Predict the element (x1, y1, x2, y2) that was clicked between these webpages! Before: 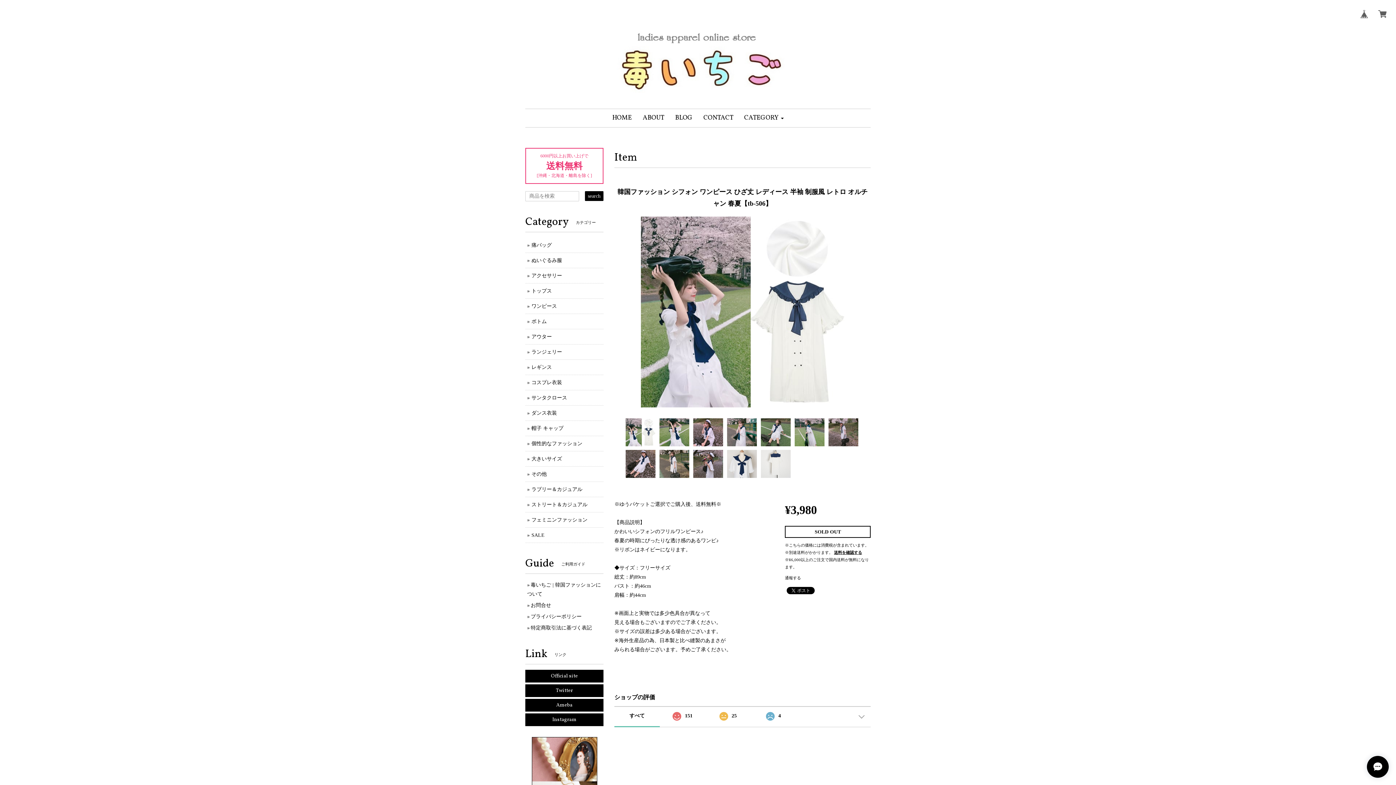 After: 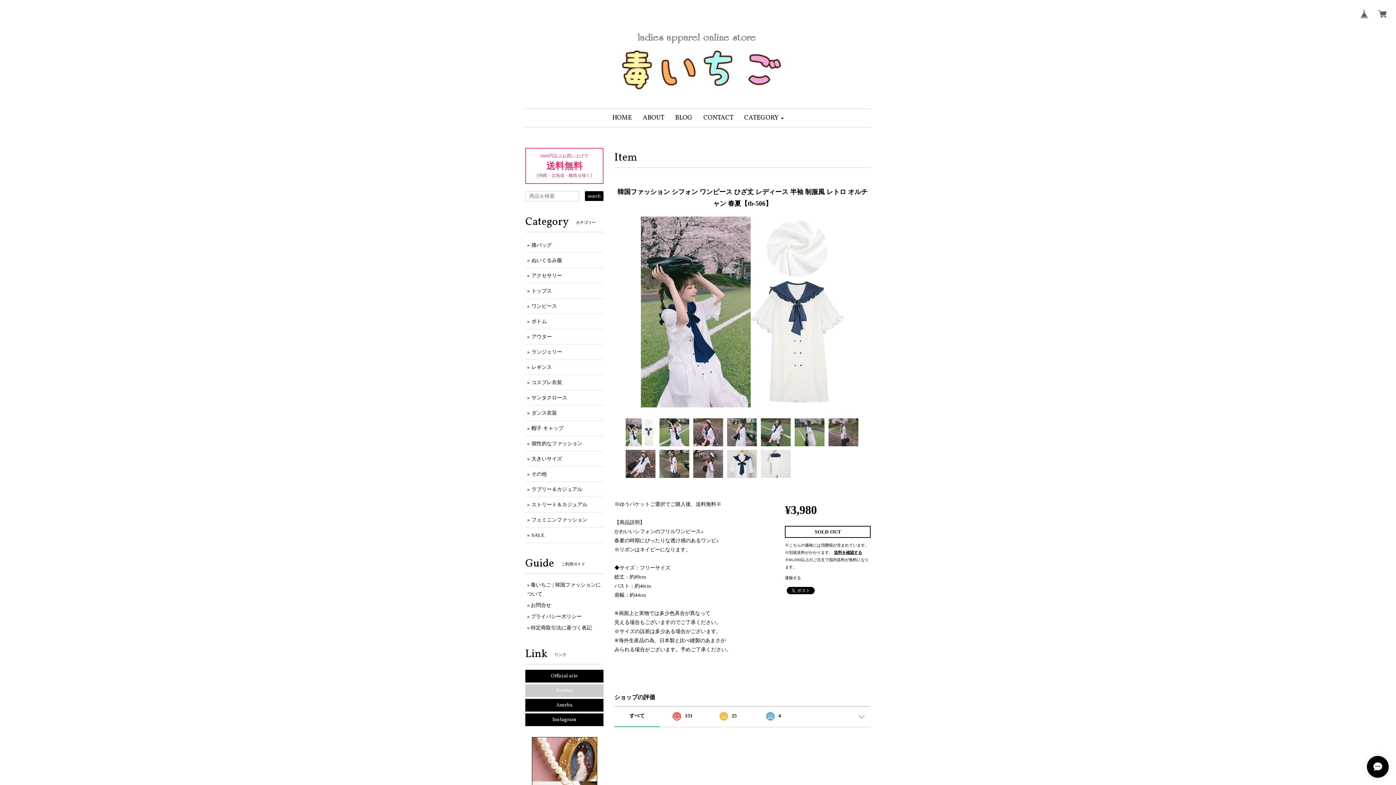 Action: label: Twitter bbox: (525, 684, 603, 697)